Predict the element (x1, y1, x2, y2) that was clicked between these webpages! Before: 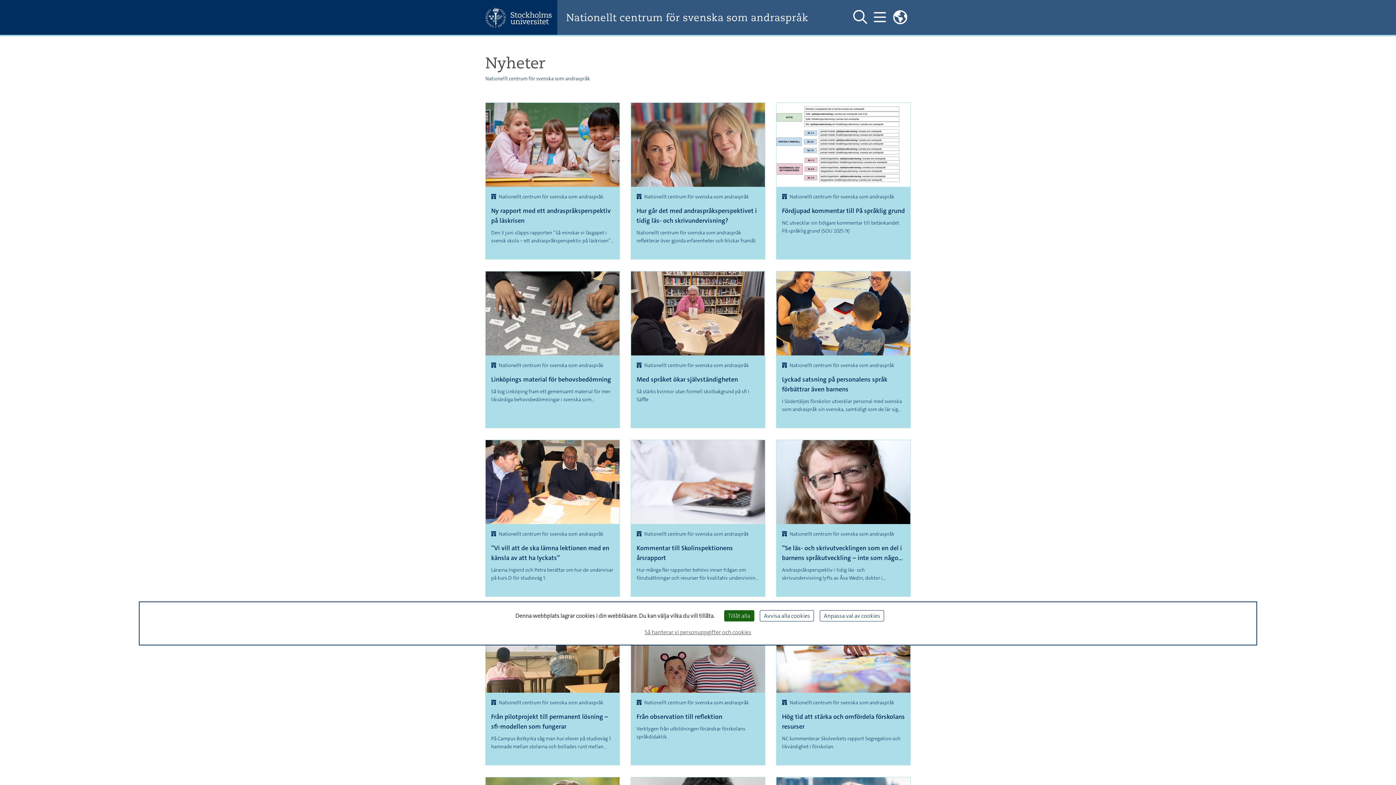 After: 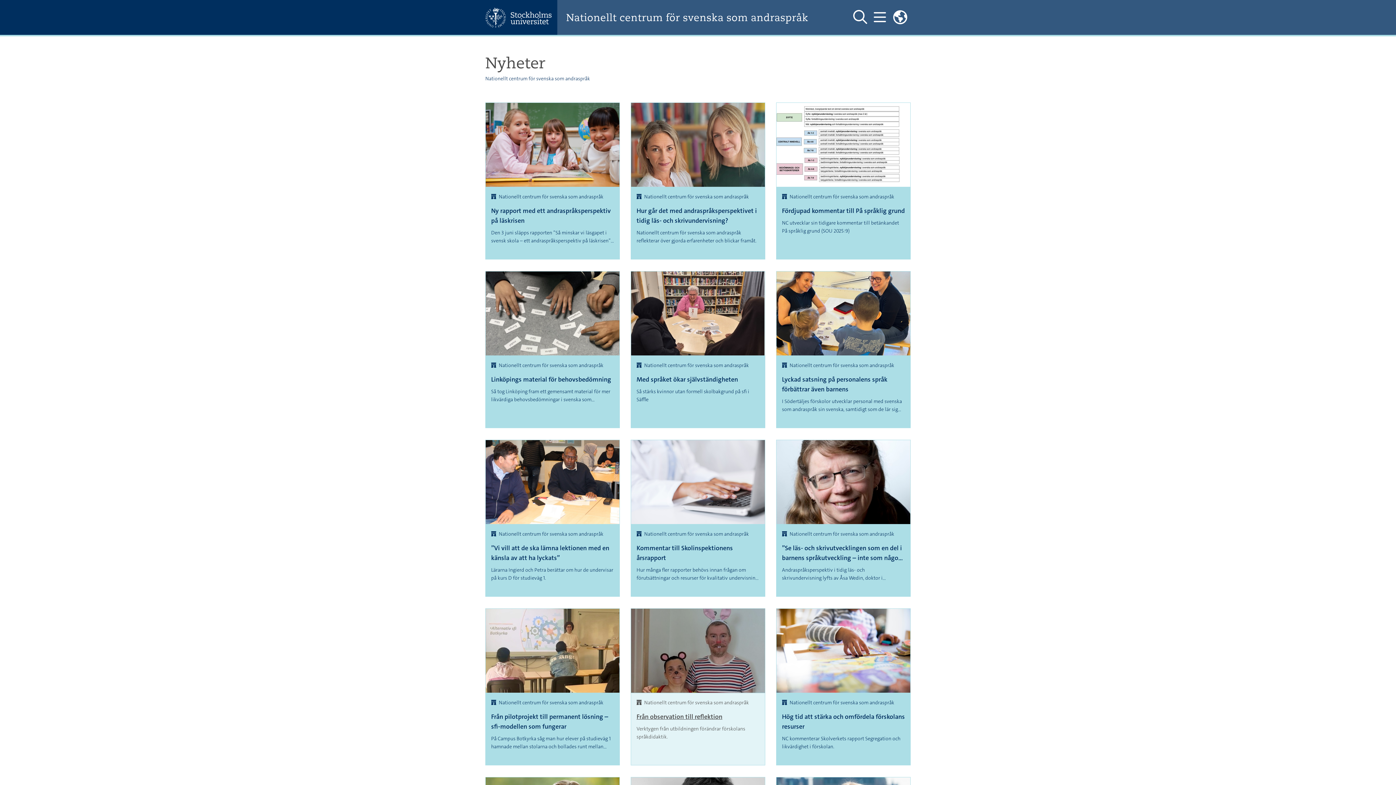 Action: bbox: (724, 610, 754, 621) label: Tillåt alla